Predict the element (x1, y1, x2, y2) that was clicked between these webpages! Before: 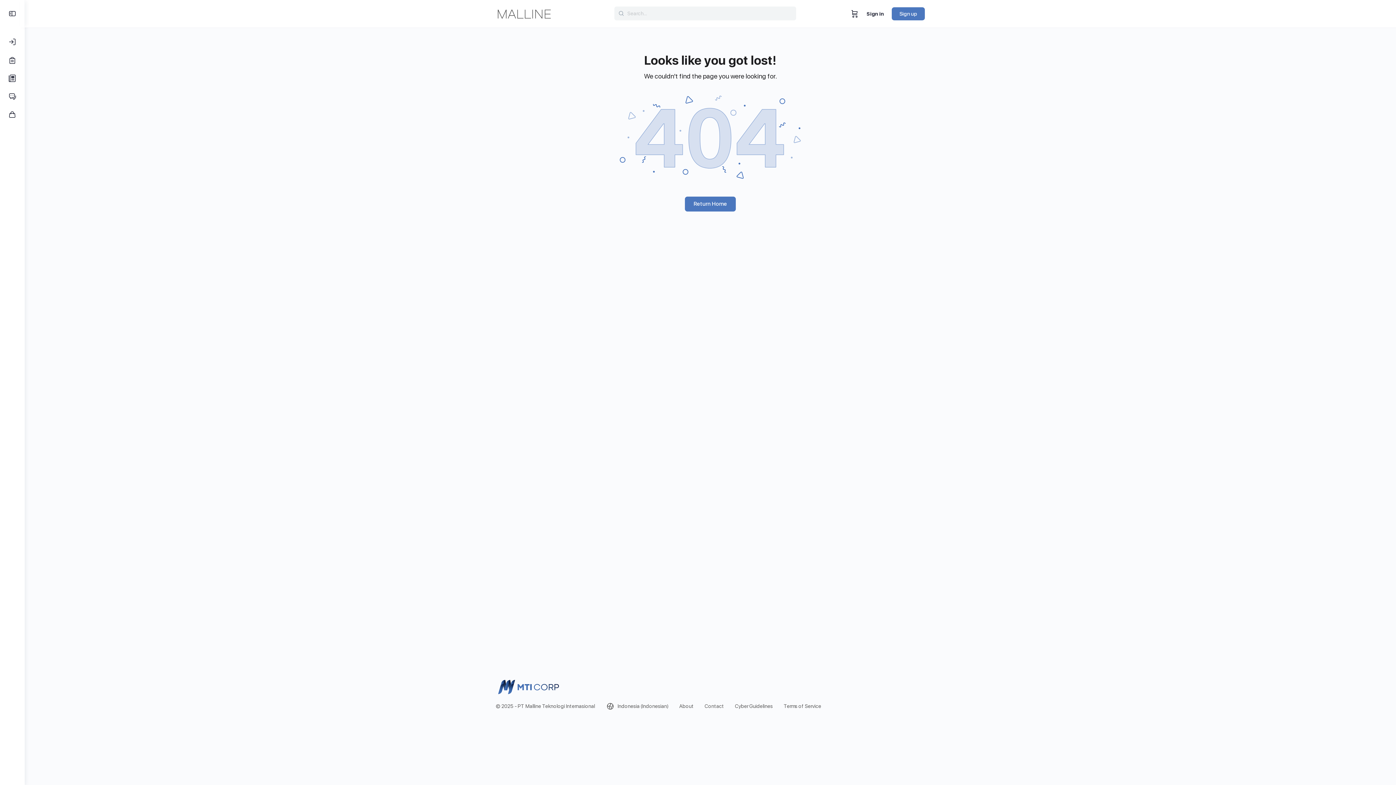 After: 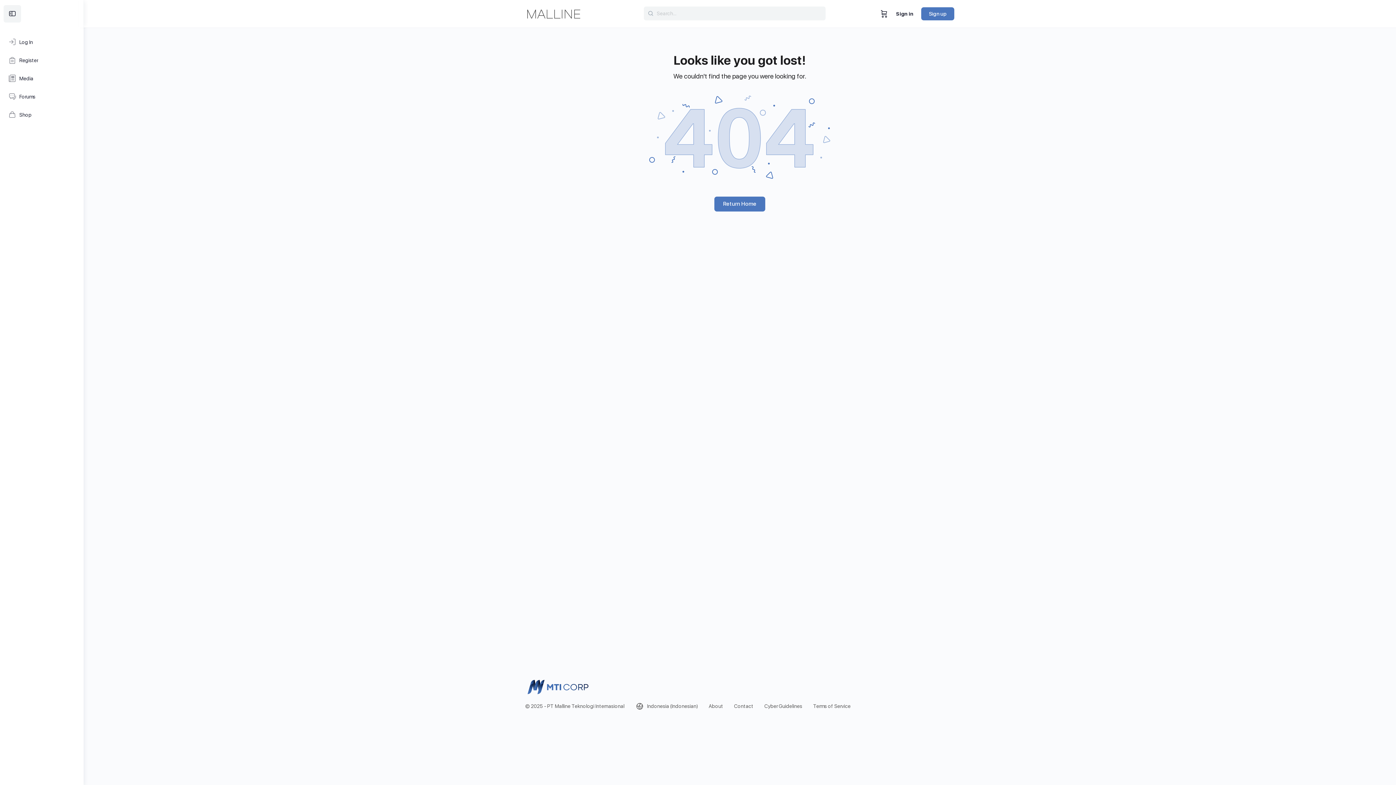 Action: bbox: (3, 5, 21, 22)